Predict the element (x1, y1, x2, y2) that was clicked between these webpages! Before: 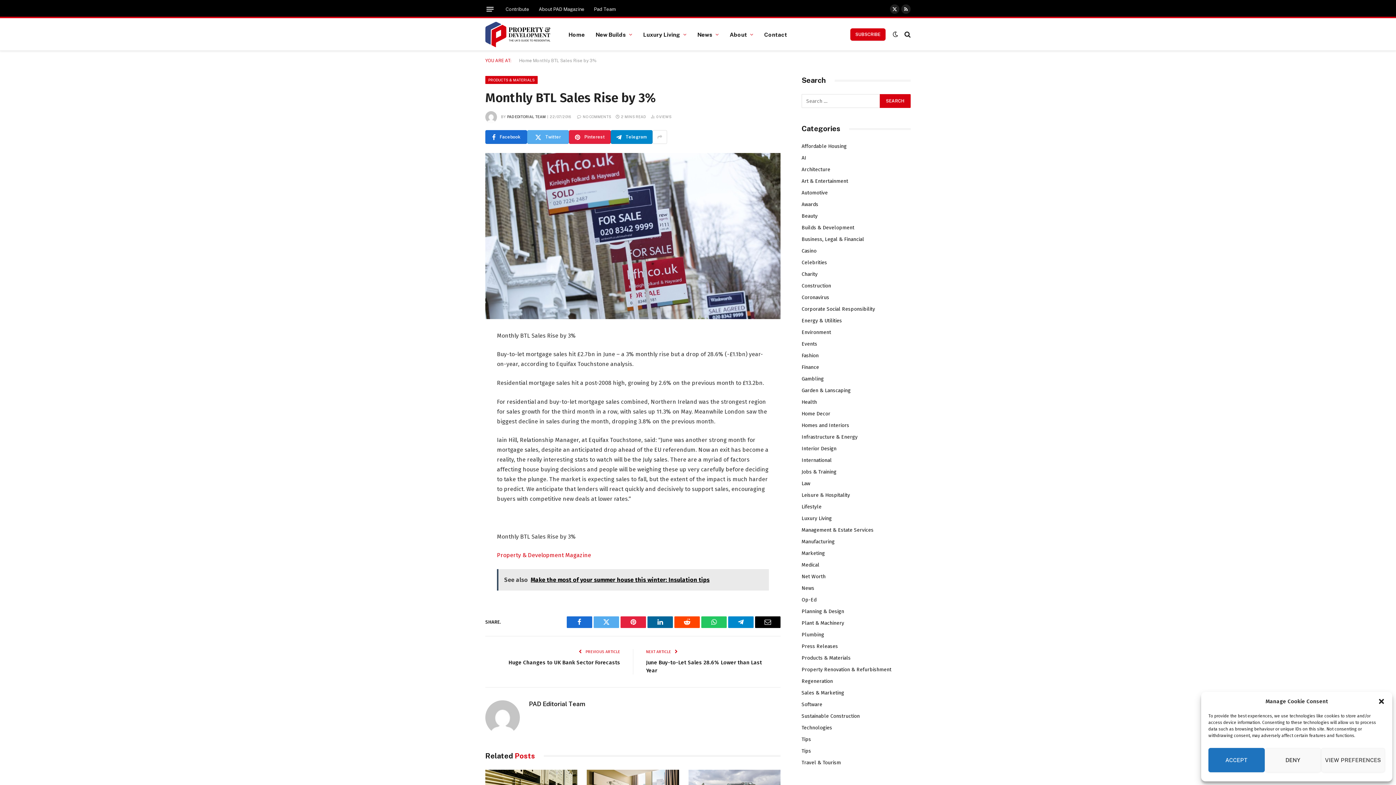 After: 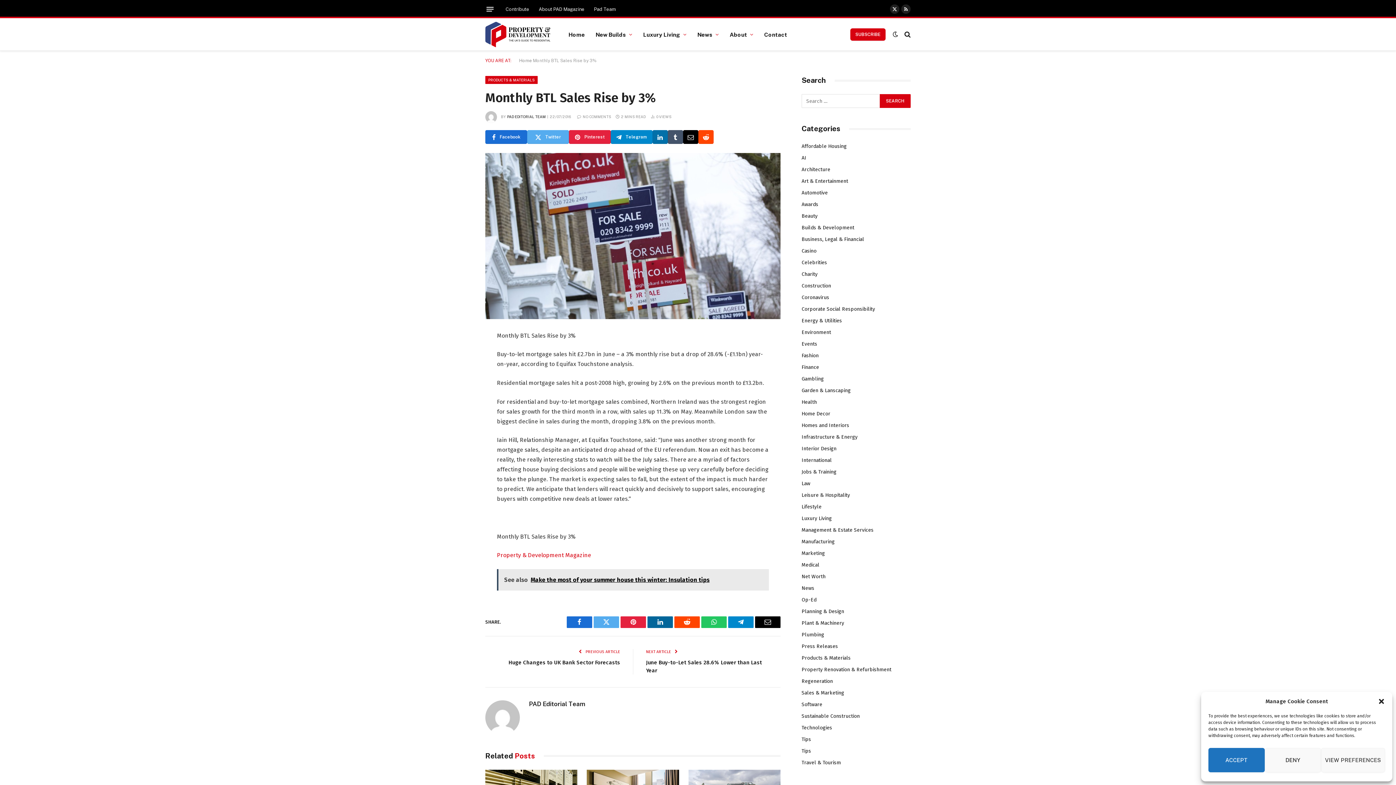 Action: bbox: (652, 130, 667, 144)